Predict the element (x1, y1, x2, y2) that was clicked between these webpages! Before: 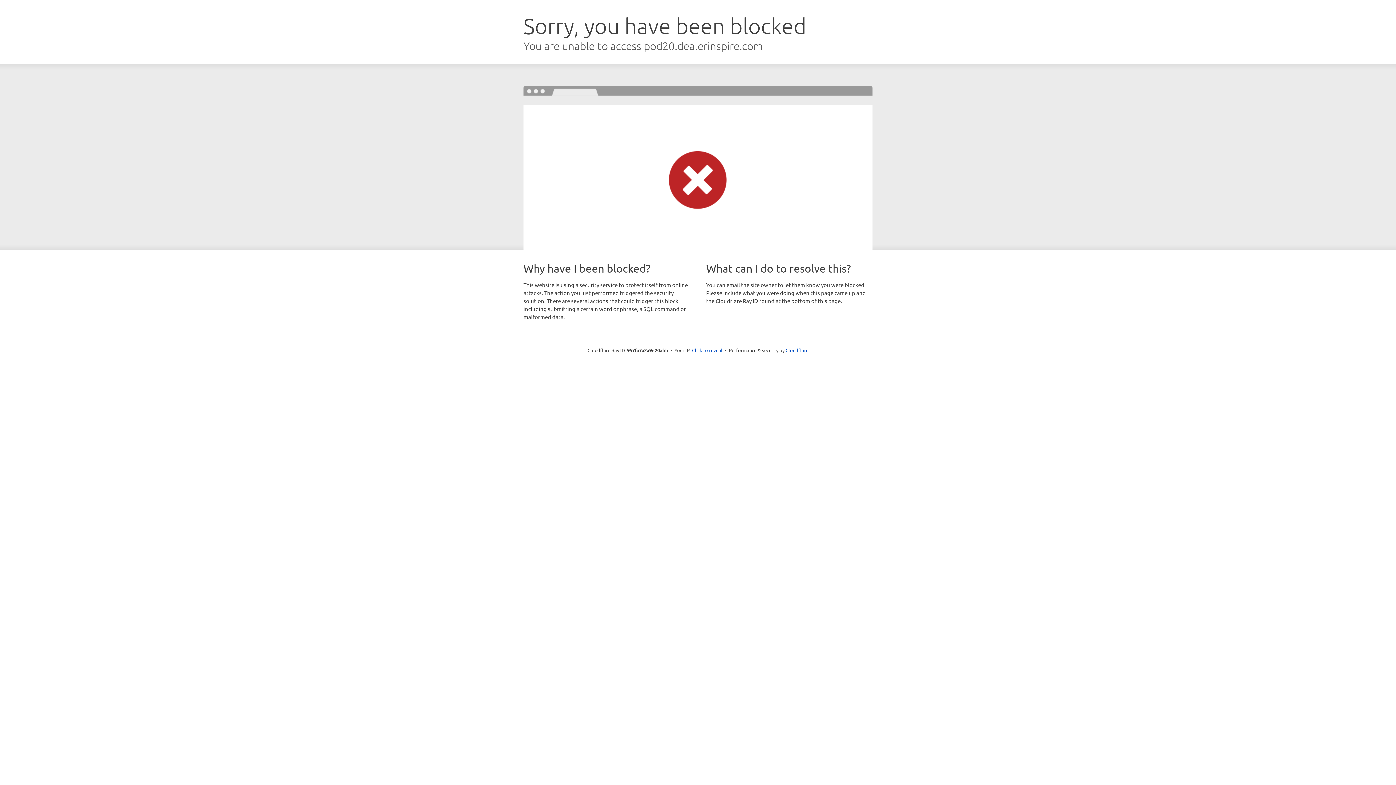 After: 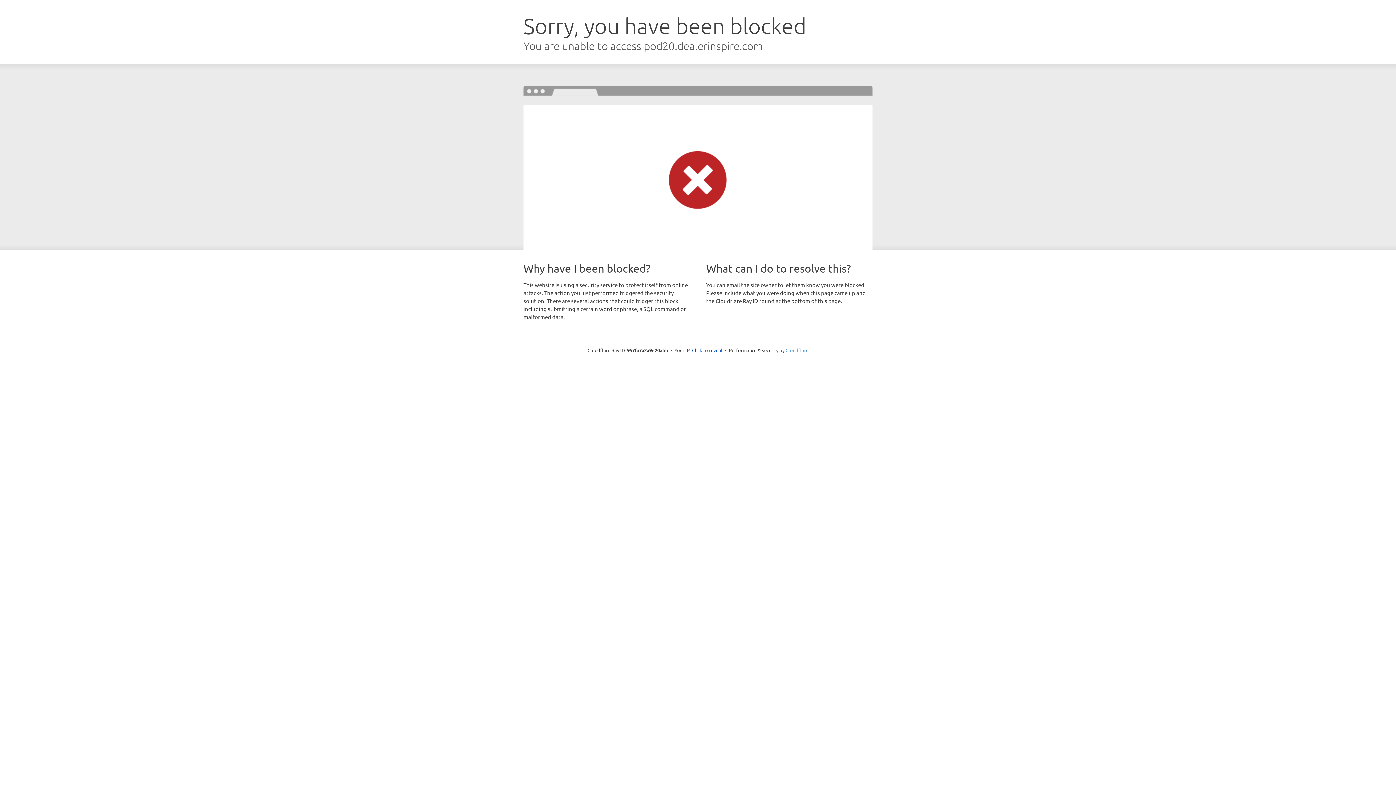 Action: bbox: (785, 347, 808, 353) label: Cloudflare